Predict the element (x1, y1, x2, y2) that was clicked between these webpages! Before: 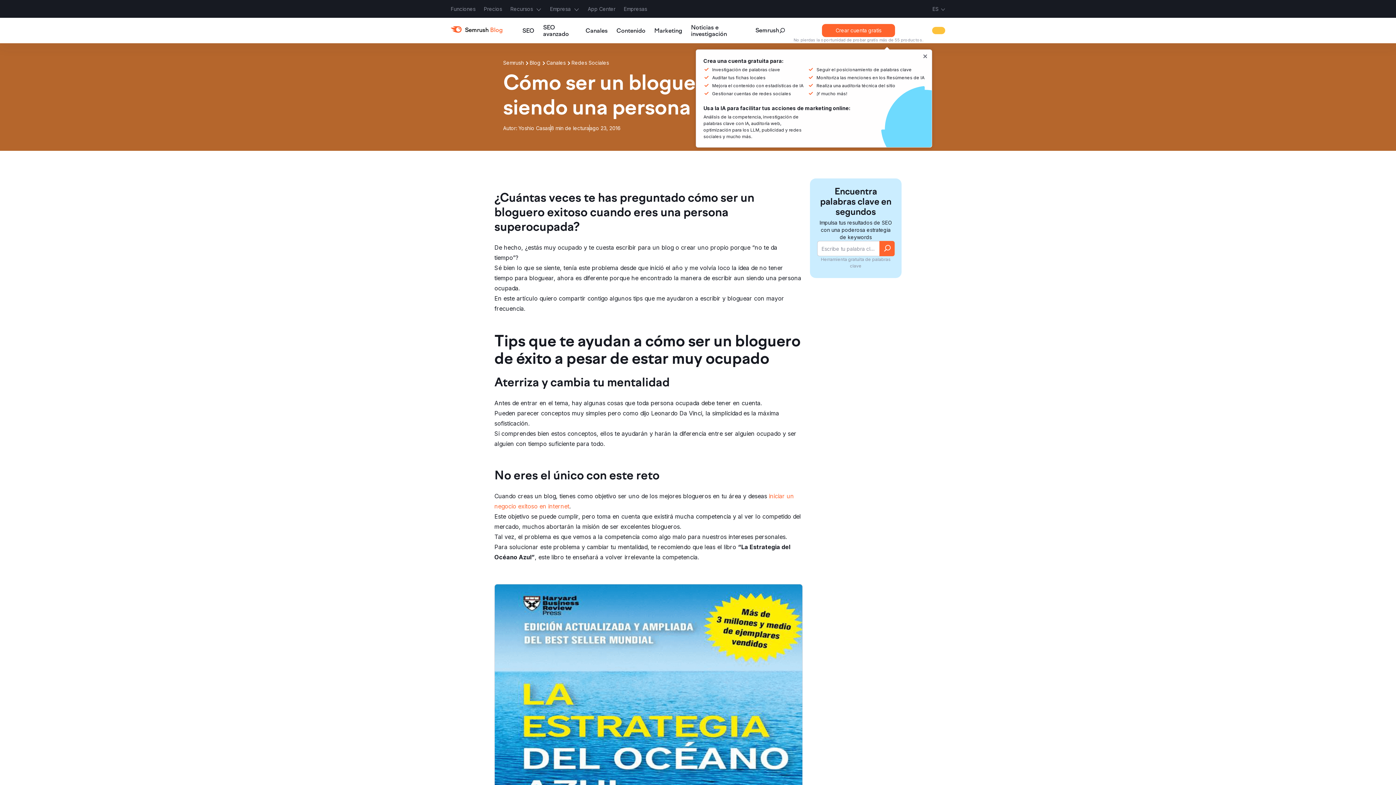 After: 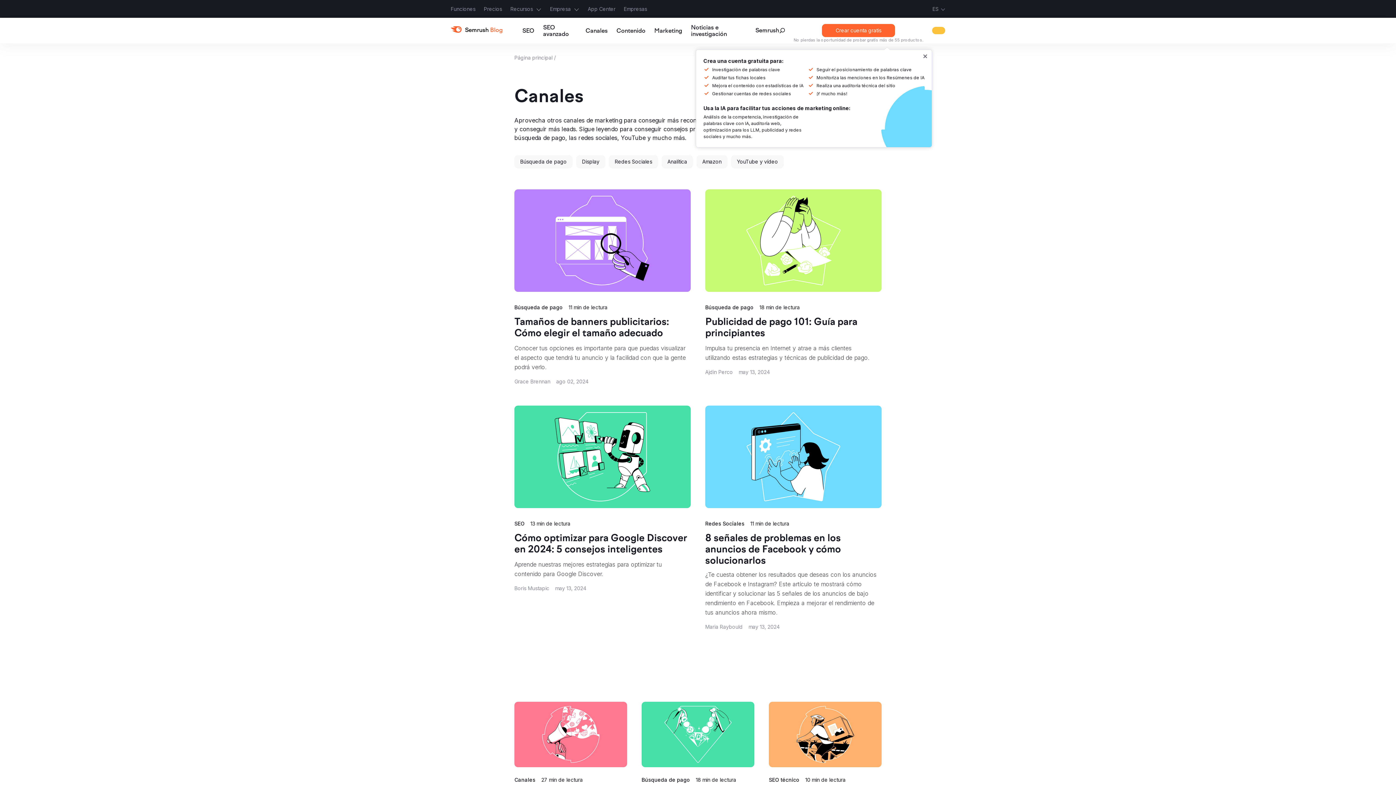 Action: label: Canales bbox: (546, 59, 565, 66)